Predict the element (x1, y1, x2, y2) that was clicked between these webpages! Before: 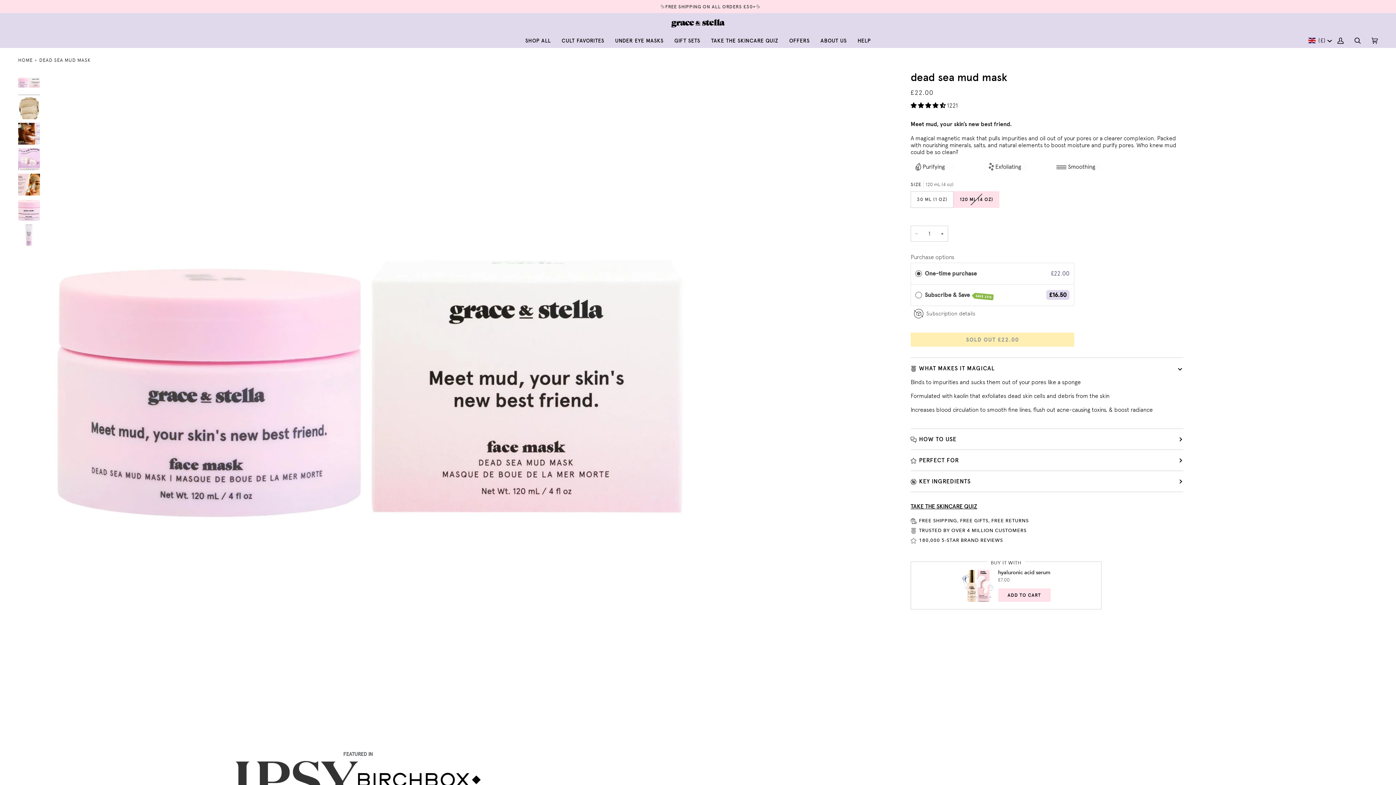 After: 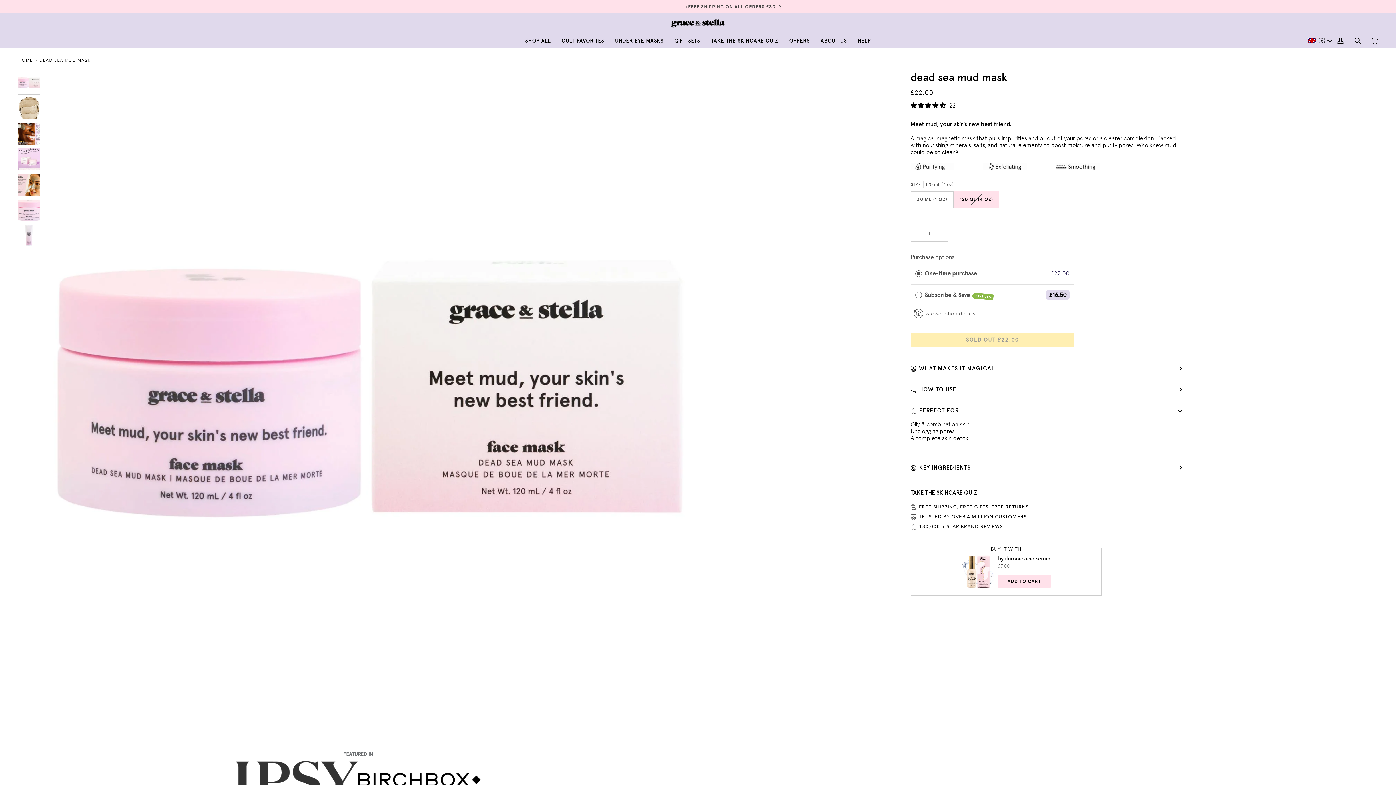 Action: label: PERFECT FOR bbox: (910, 450, 1183, 471)